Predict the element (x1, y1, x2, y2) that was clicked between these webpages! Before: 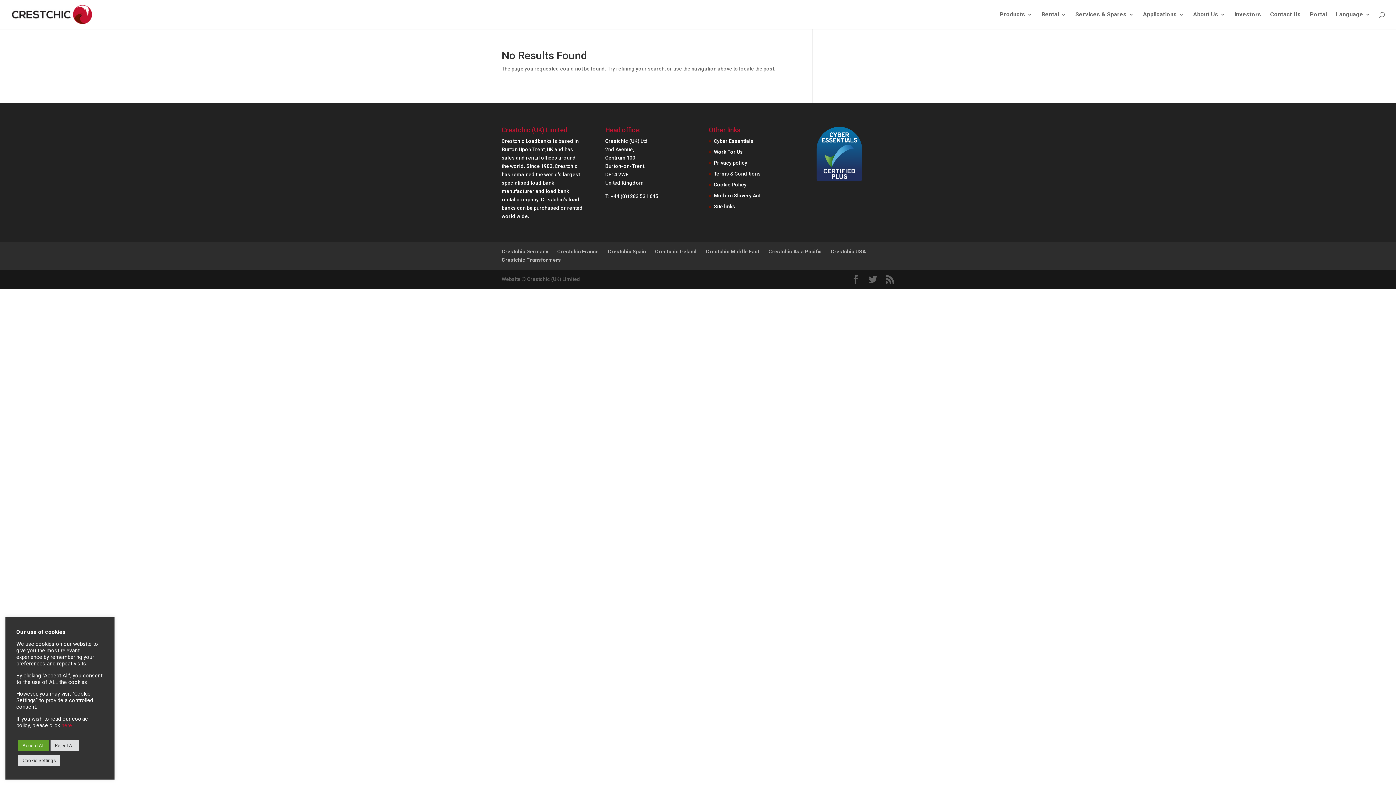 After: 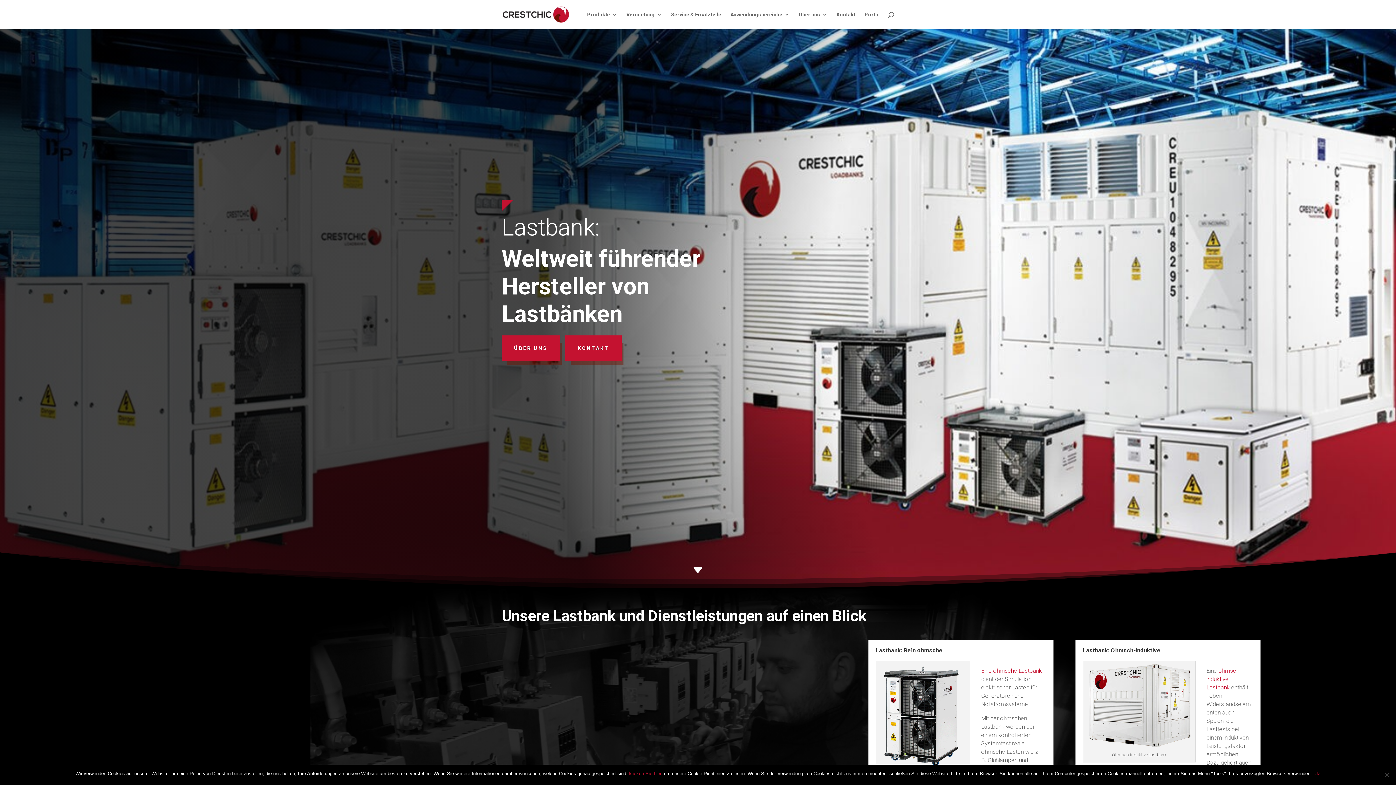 Action: bbox: (501, 248, 548, 254) label: Crestchic Germany